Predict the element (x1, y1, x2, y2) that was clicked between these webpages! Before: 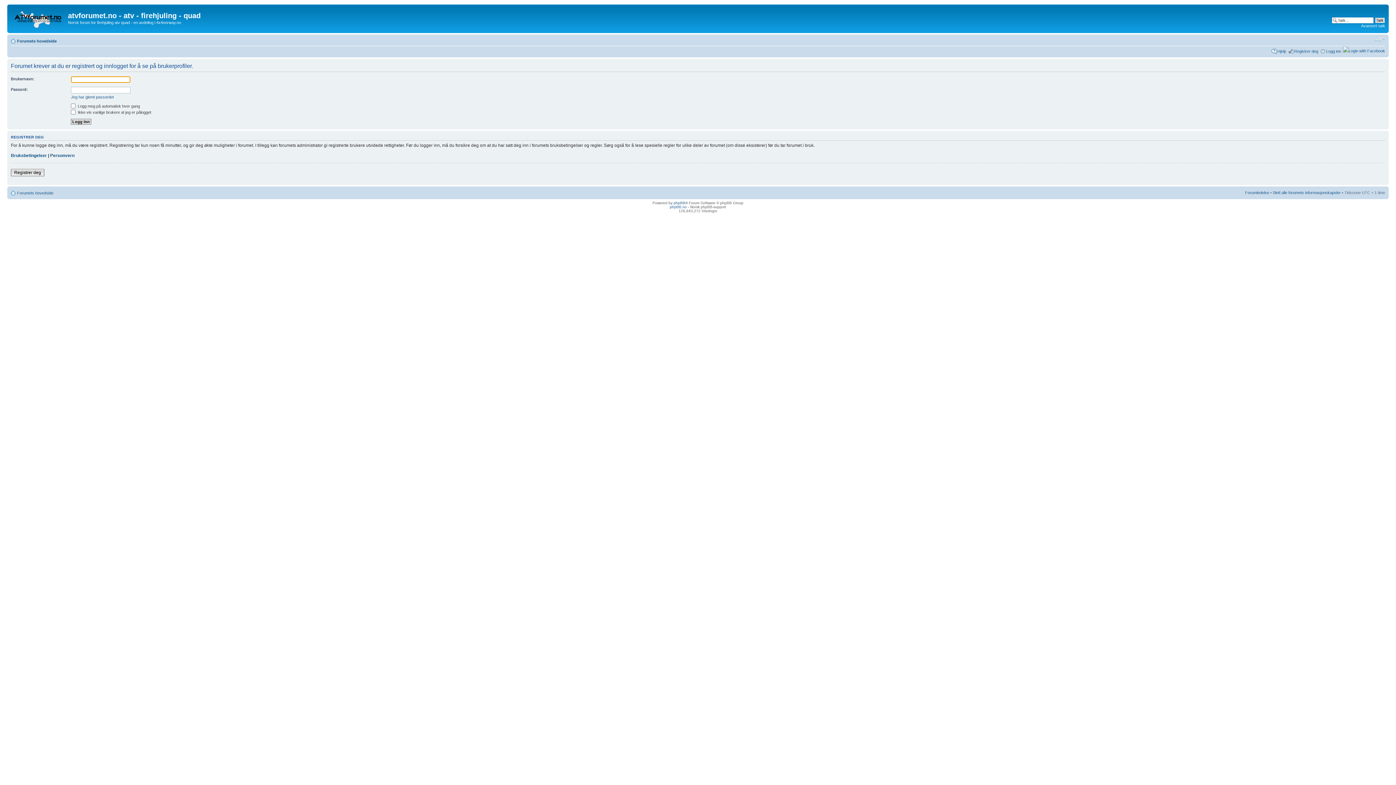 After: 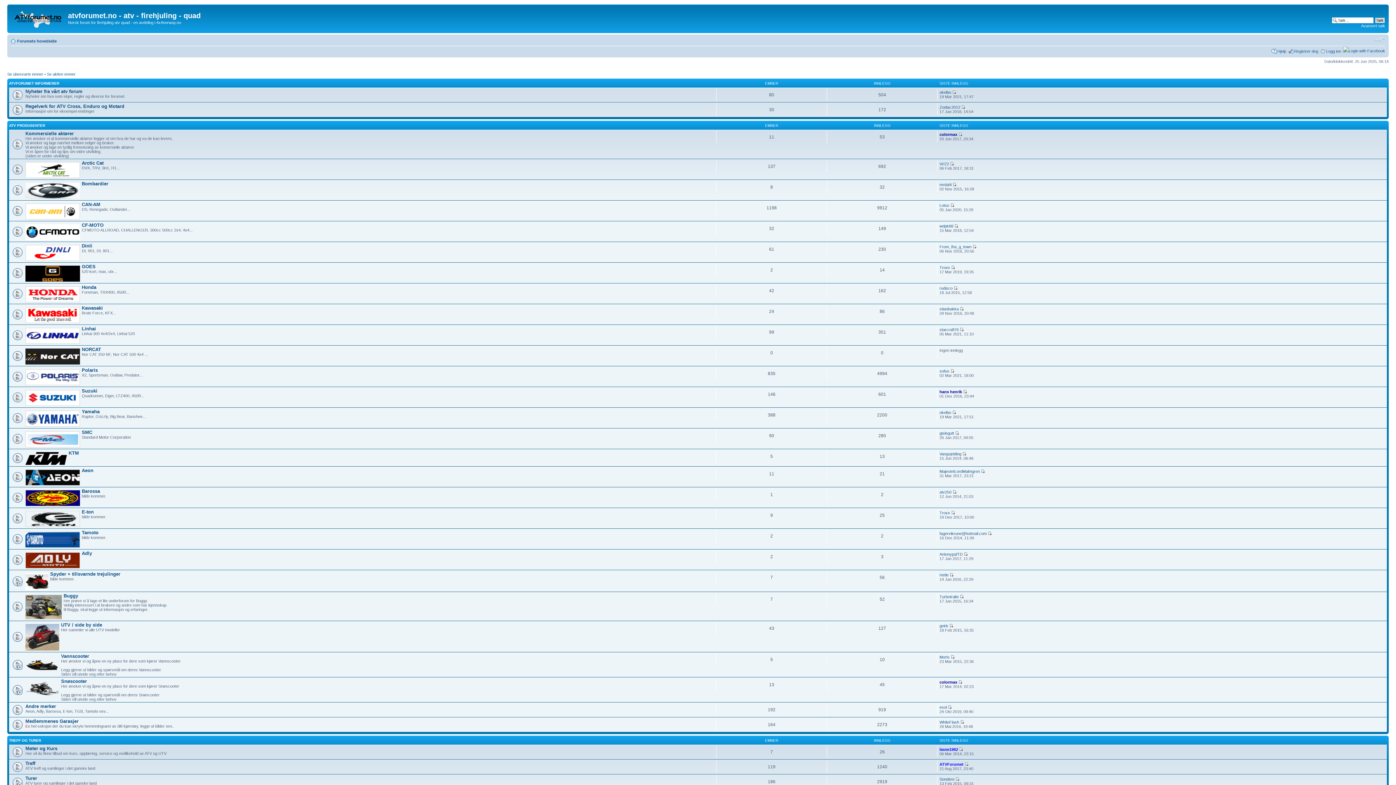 Action: label: Forumets hovedside bbox: (17, 190, 53, 195)